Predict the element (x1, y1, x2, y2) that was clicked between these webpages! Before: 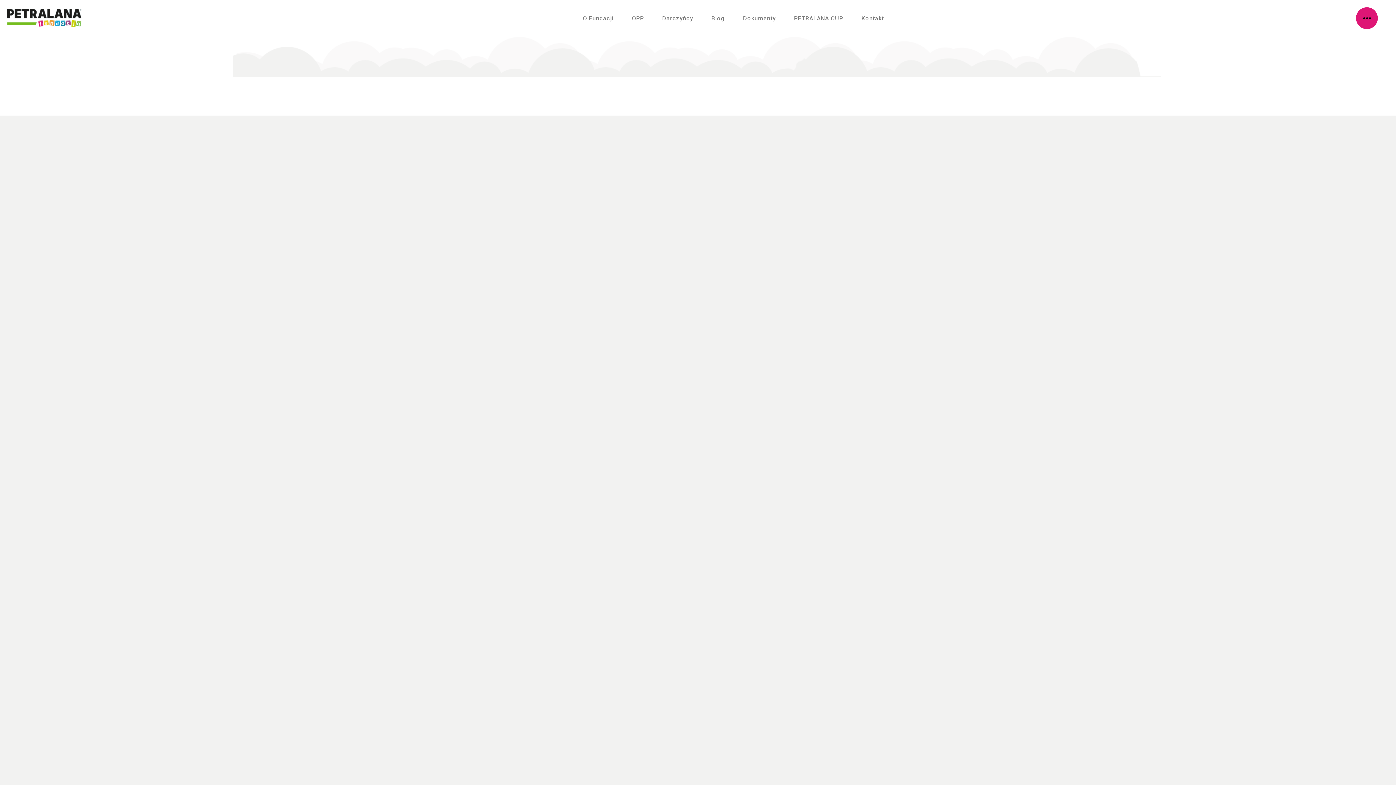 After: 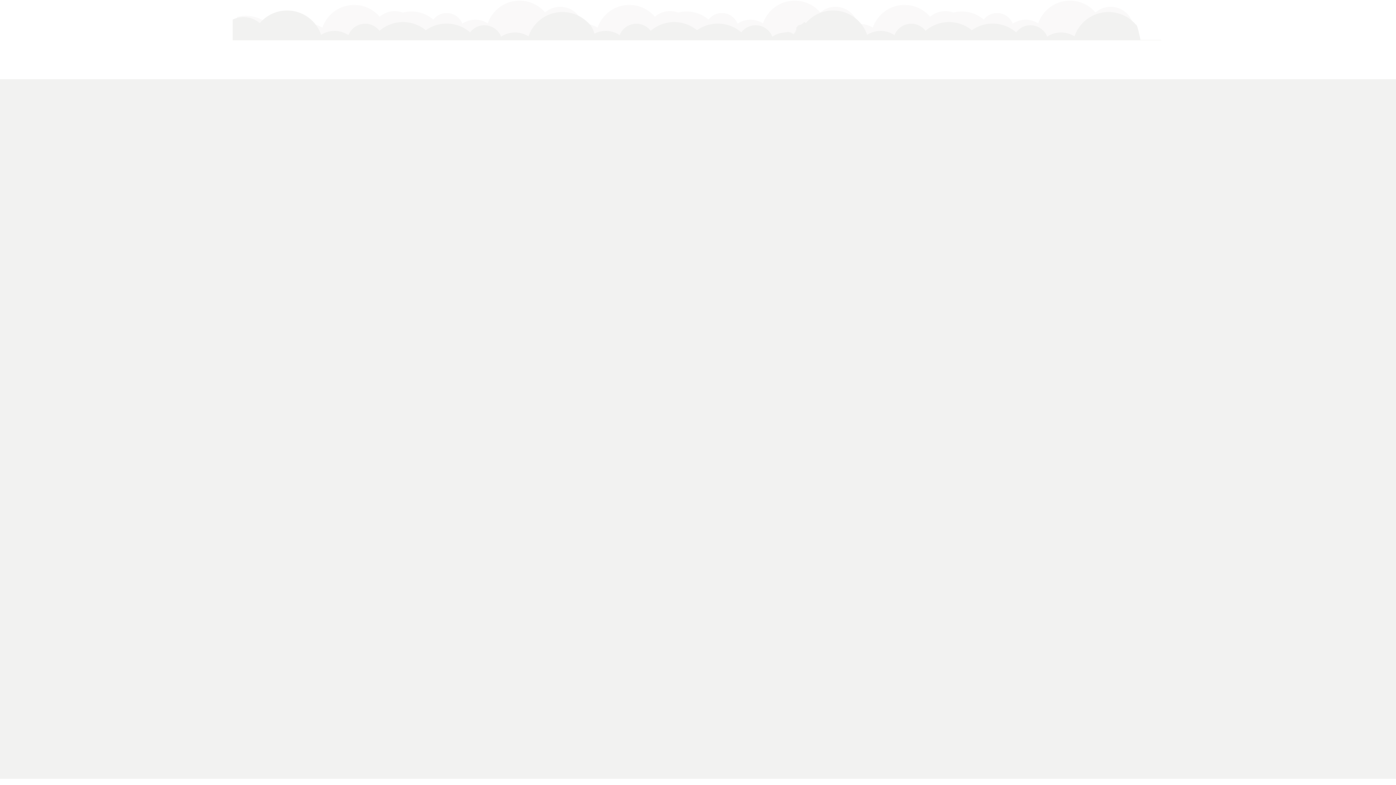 Action: label: O Fundacji bbox: (573, 0, 622, 36)